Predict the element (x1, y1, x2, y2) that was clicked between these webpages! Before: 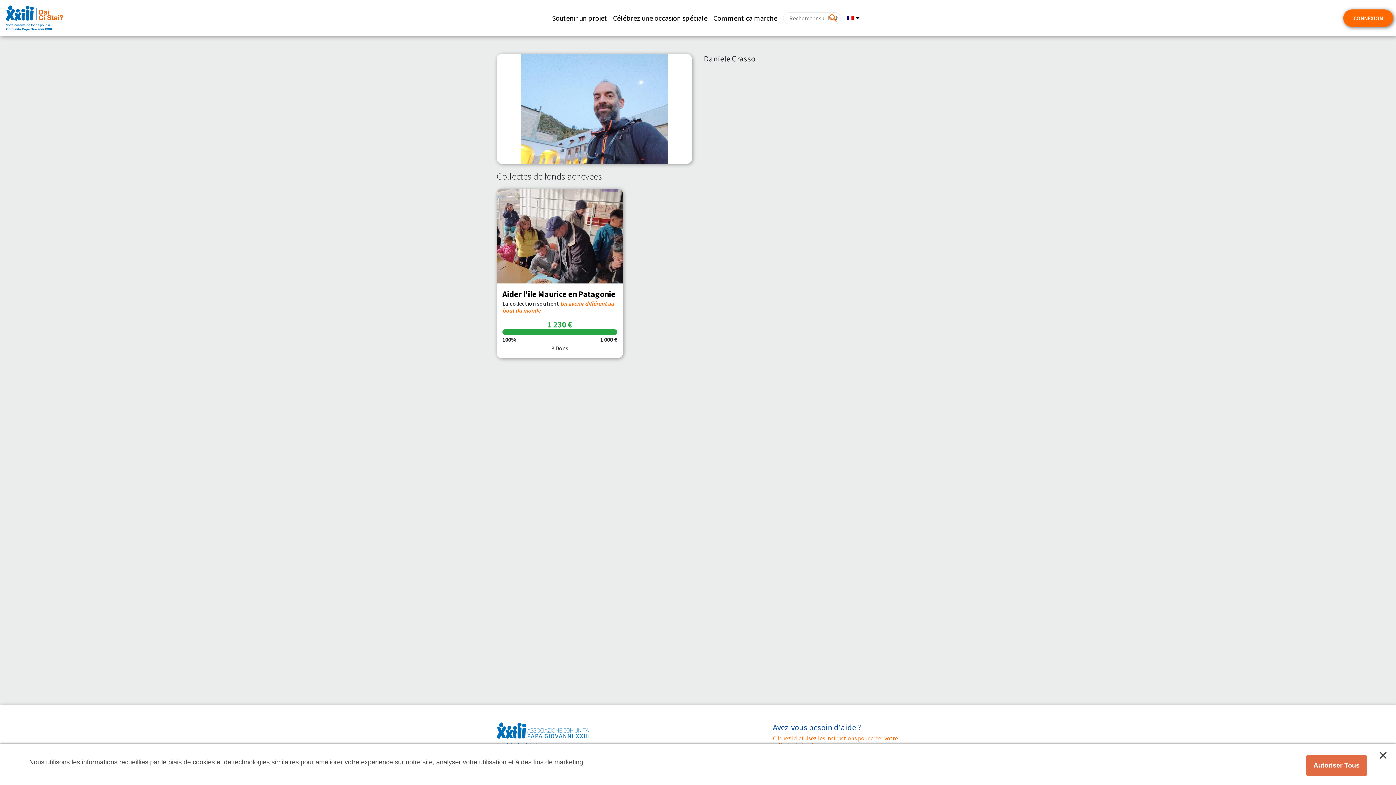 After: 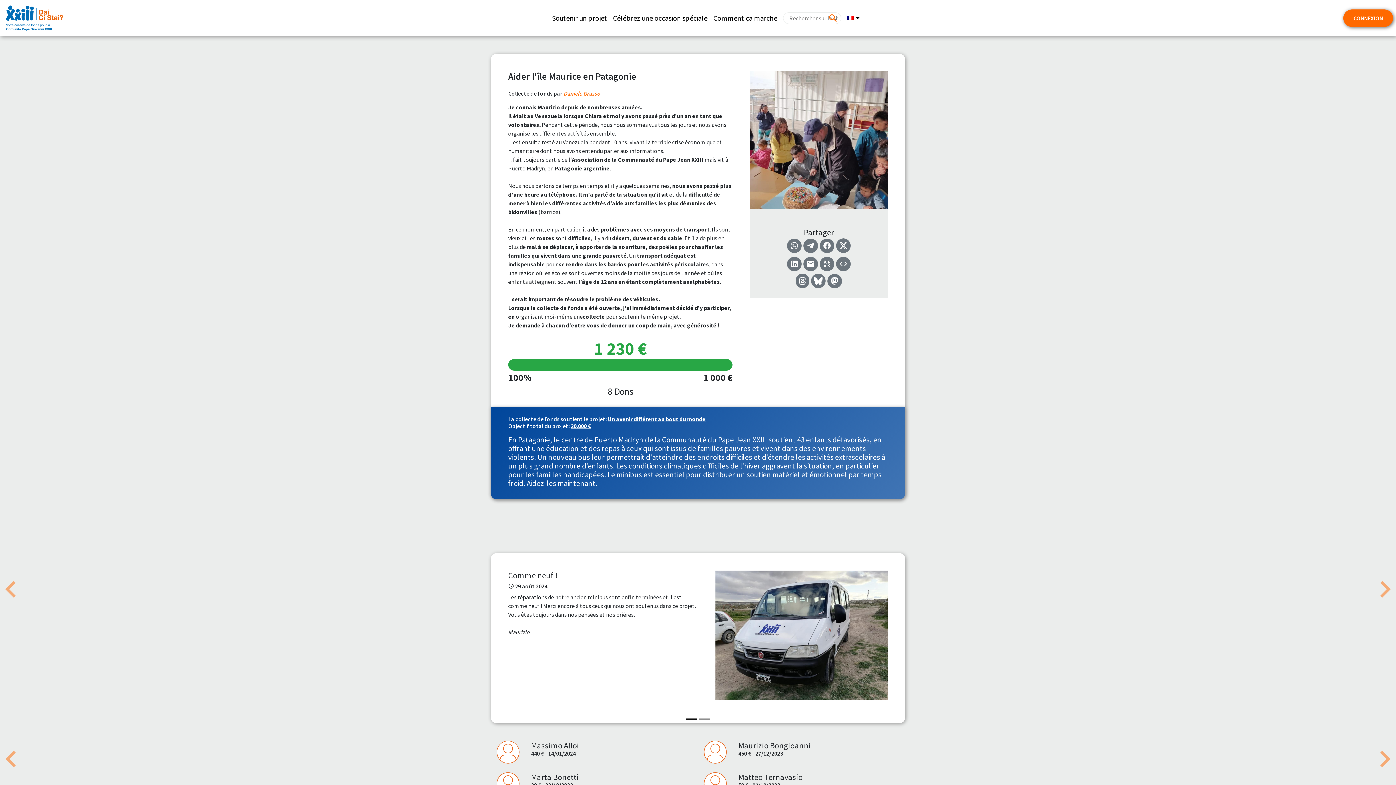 Action: bbox: (502, 289, 617, 300) label: Aider l'île Maurice en Patagonie